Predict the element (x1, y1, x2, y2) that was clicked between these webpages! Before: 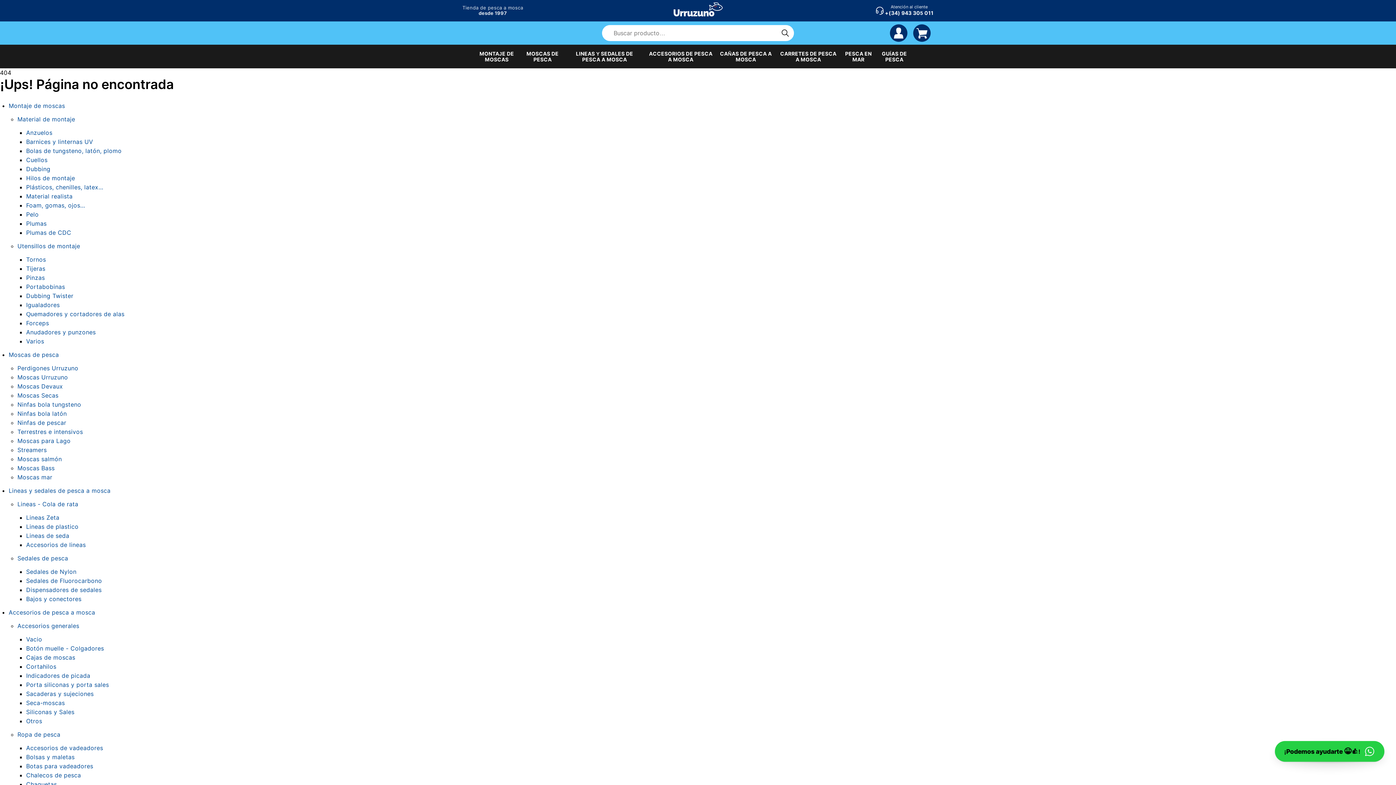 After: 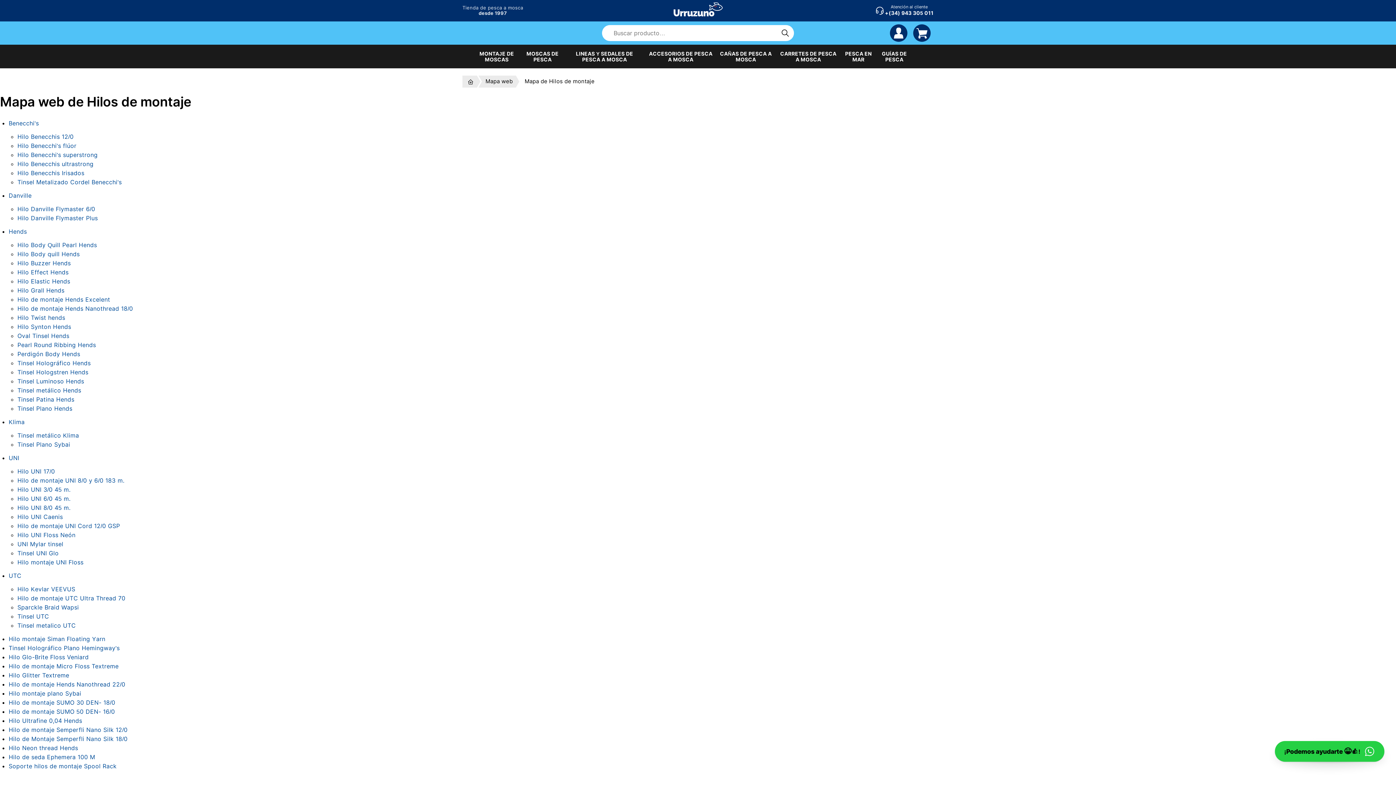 Action: bbox: (26, 174, 75, 181) label: Hilos de montaje